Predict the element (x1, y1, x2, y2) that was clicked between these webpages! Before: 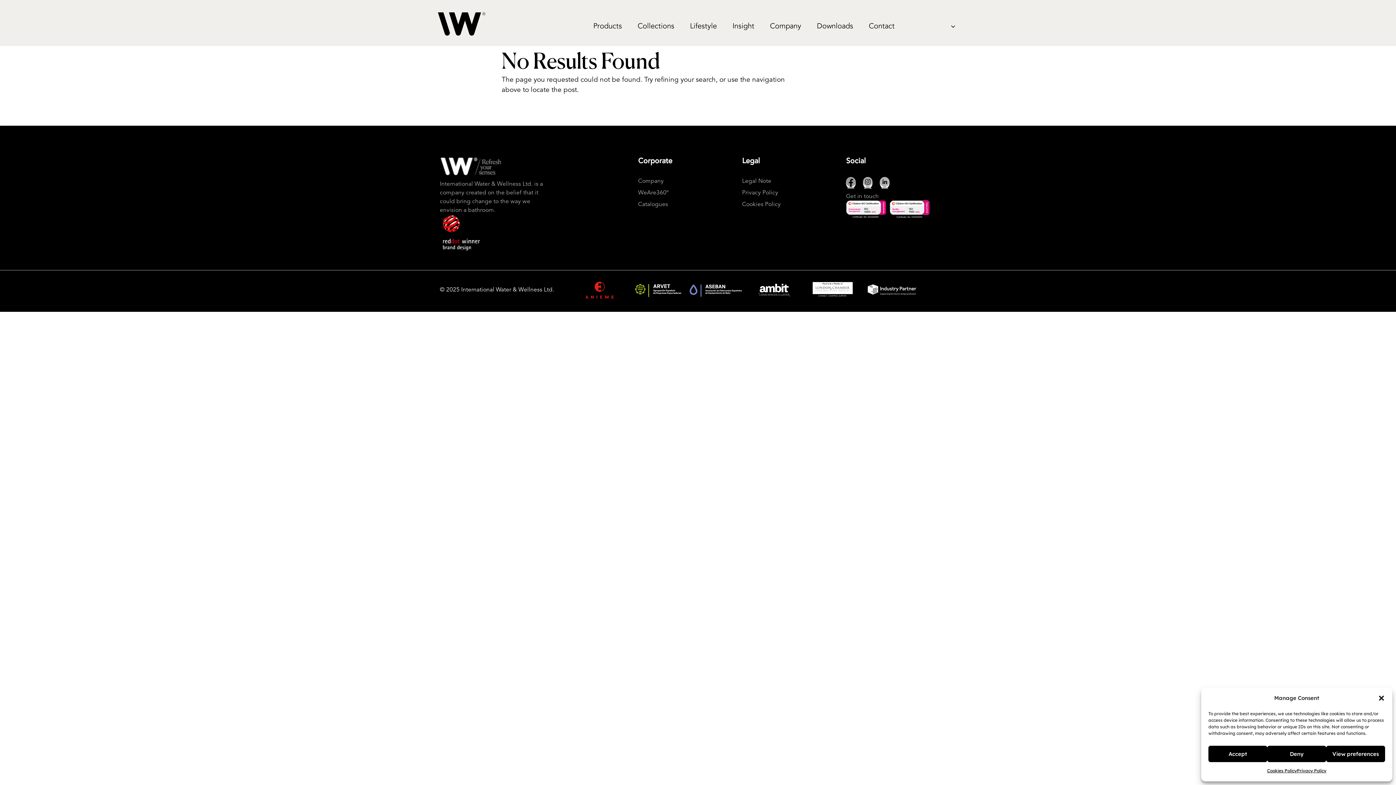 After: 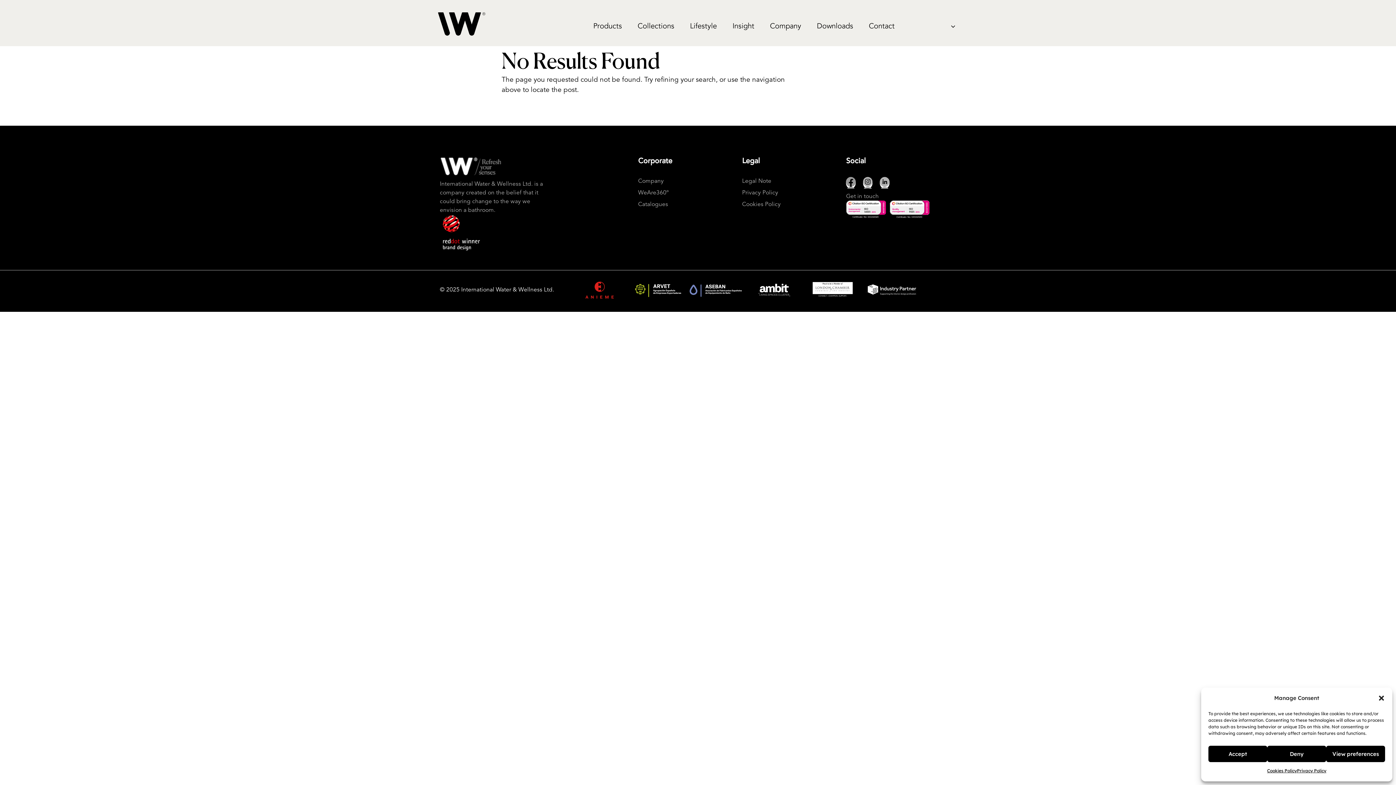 Action: bbox: (846, 177, 855, 188)